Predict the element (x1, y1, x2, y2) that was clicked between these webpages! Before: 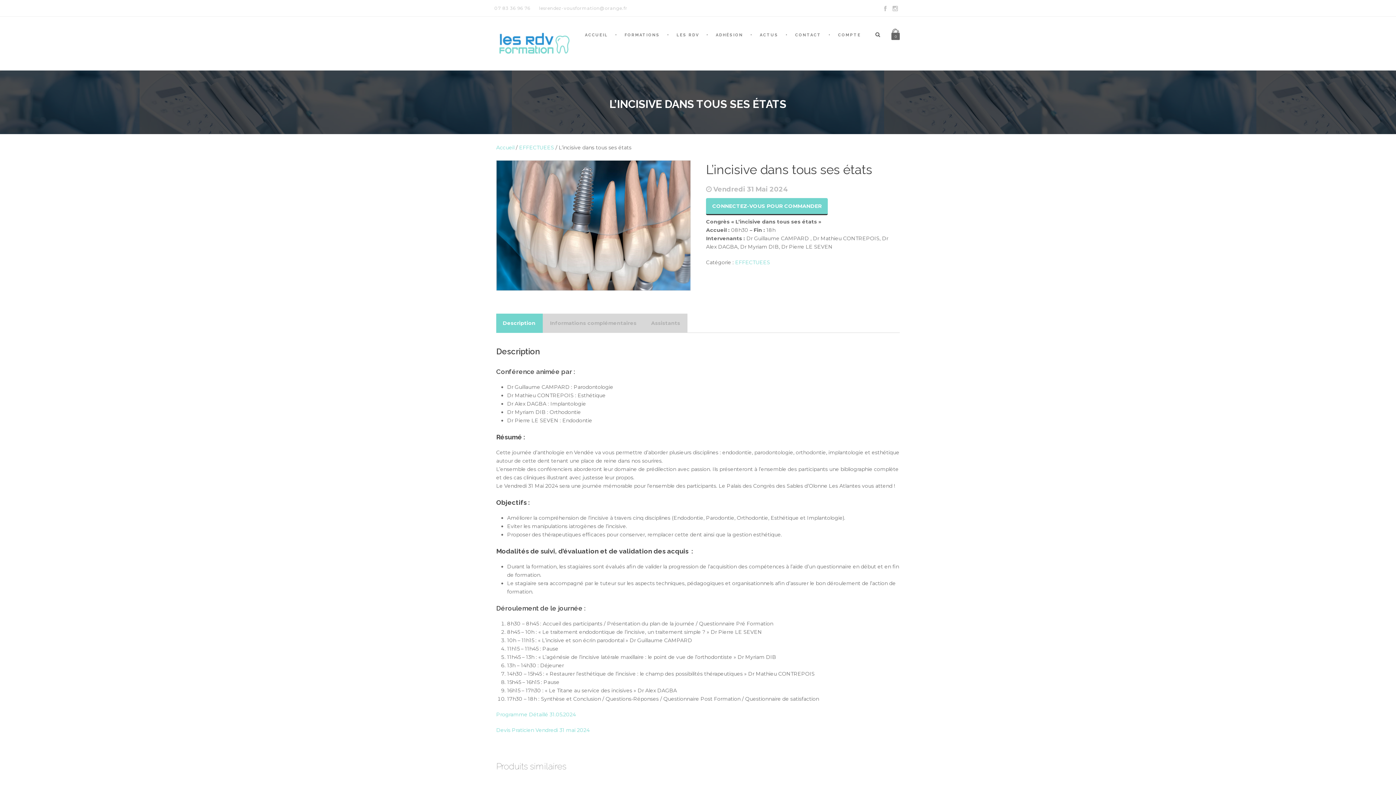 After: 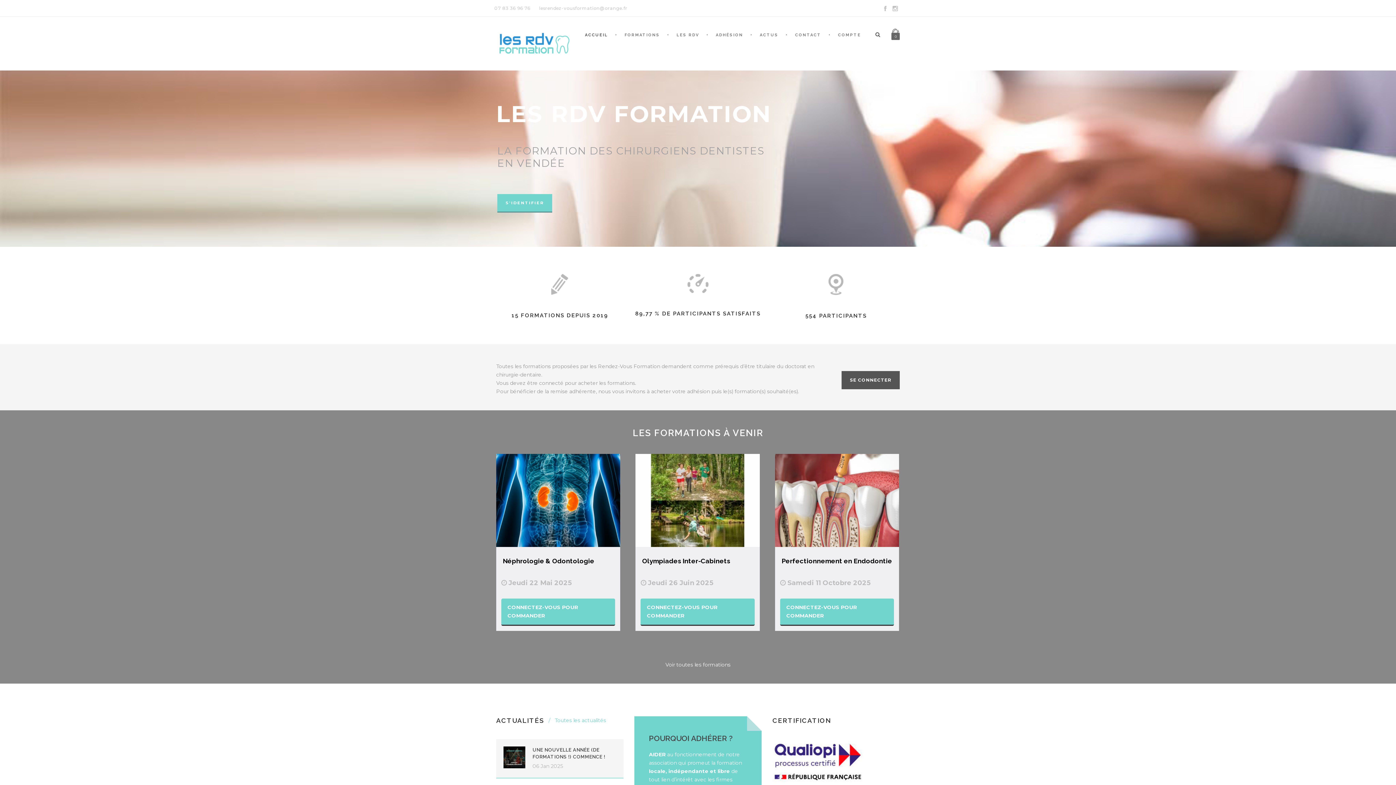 Action: label: Accueil bbox: (496, 144, 514, 150)